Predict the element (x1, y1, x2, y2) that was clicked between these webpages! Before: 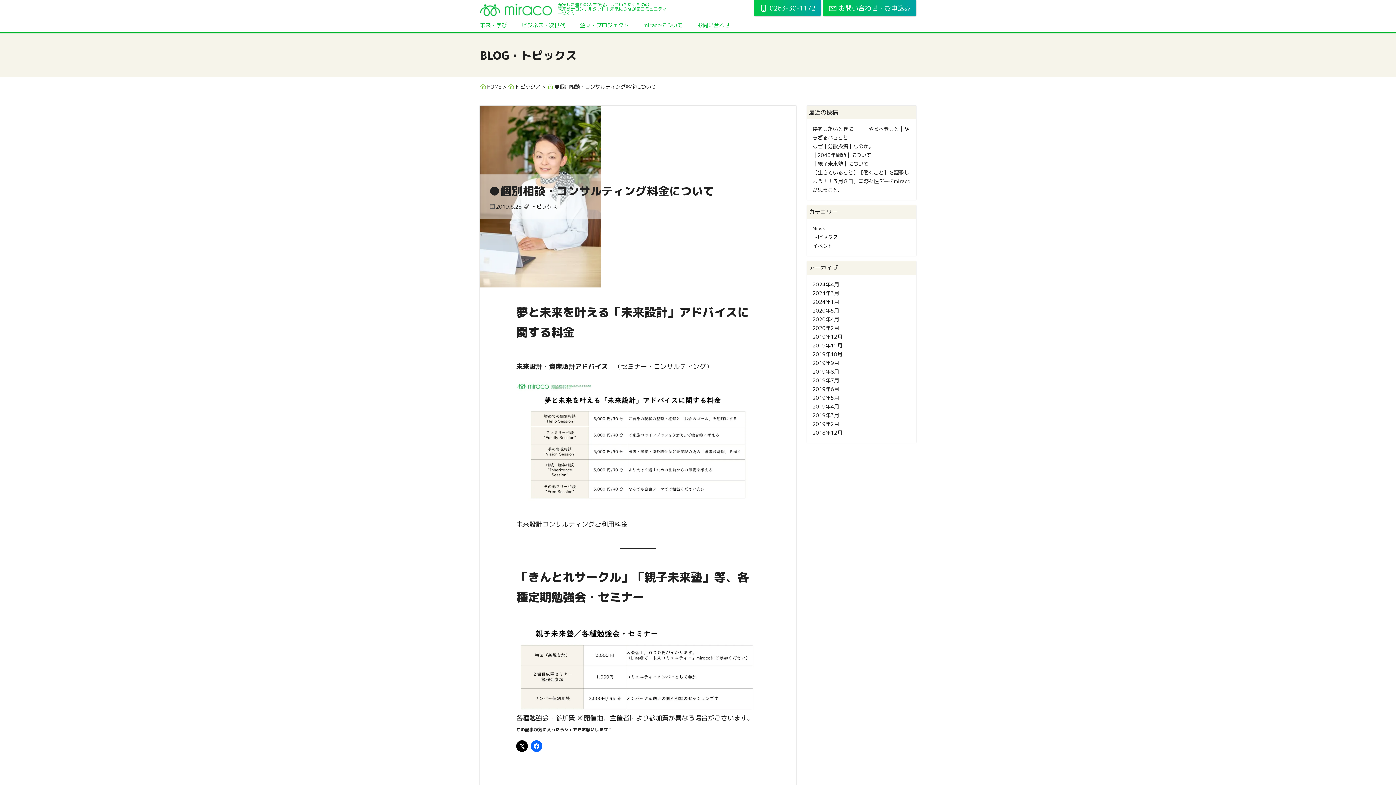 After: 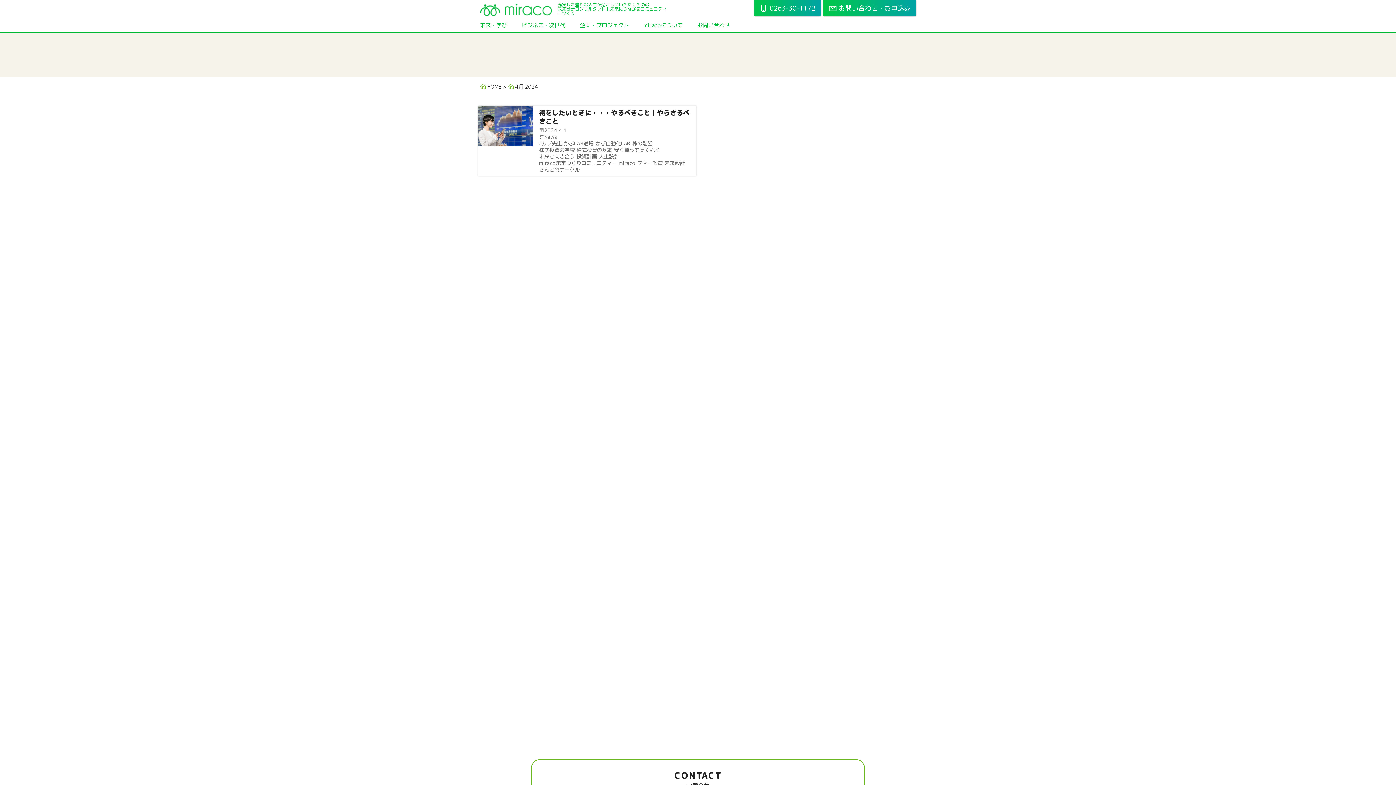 Action: label: 2024年4月 bbox: (812, 281, 839, 288)